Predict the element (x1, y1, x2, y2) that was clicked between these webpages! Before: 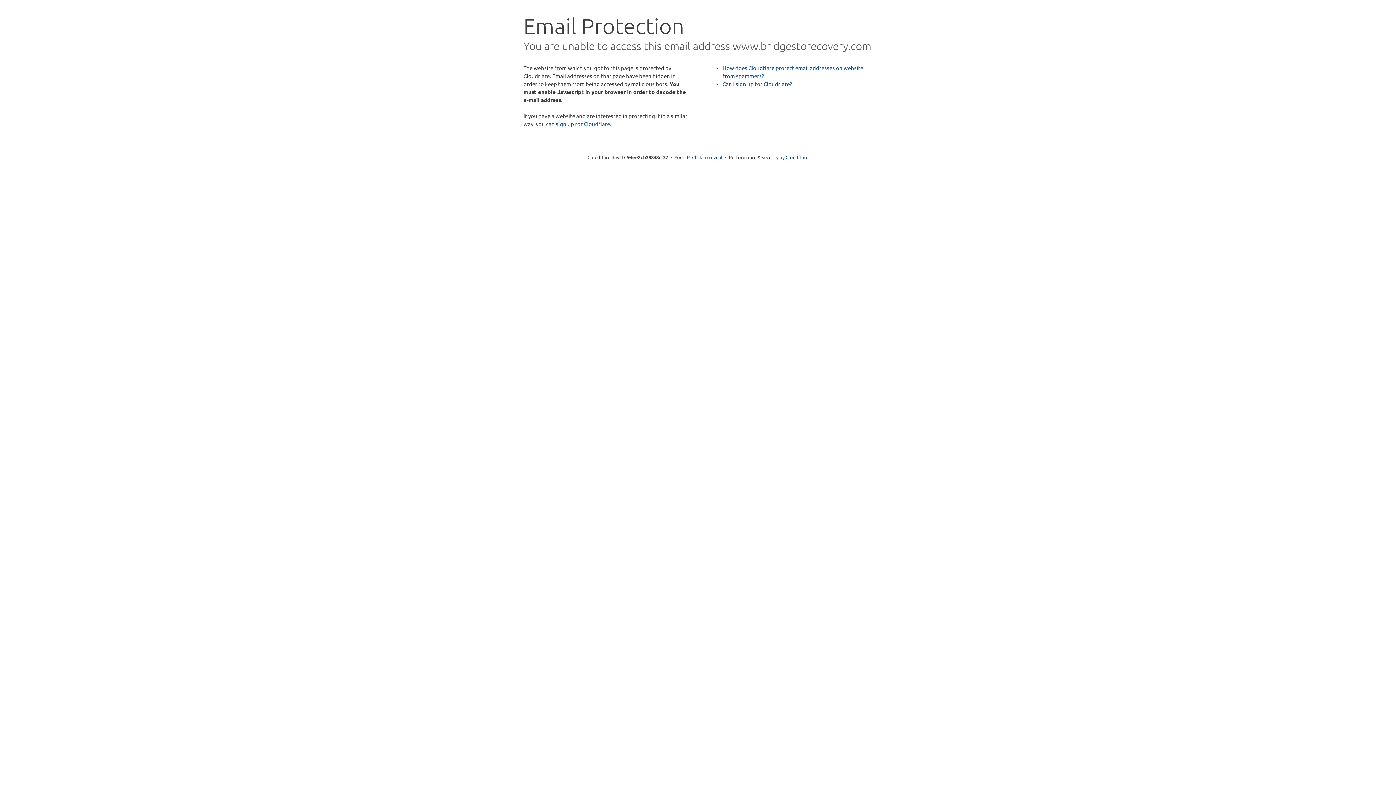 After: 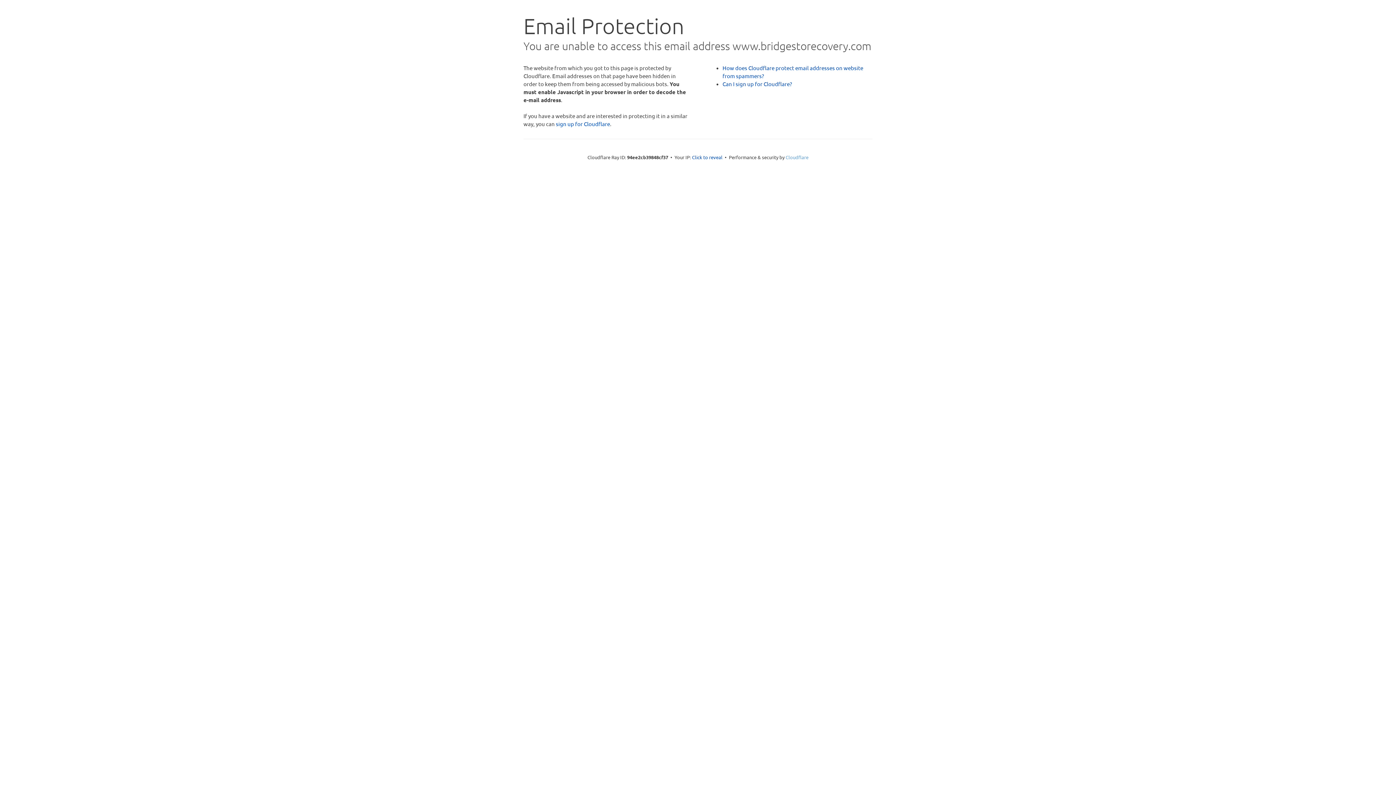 Action: label: Cloudflare bbox: (785, 154, 808, 160)